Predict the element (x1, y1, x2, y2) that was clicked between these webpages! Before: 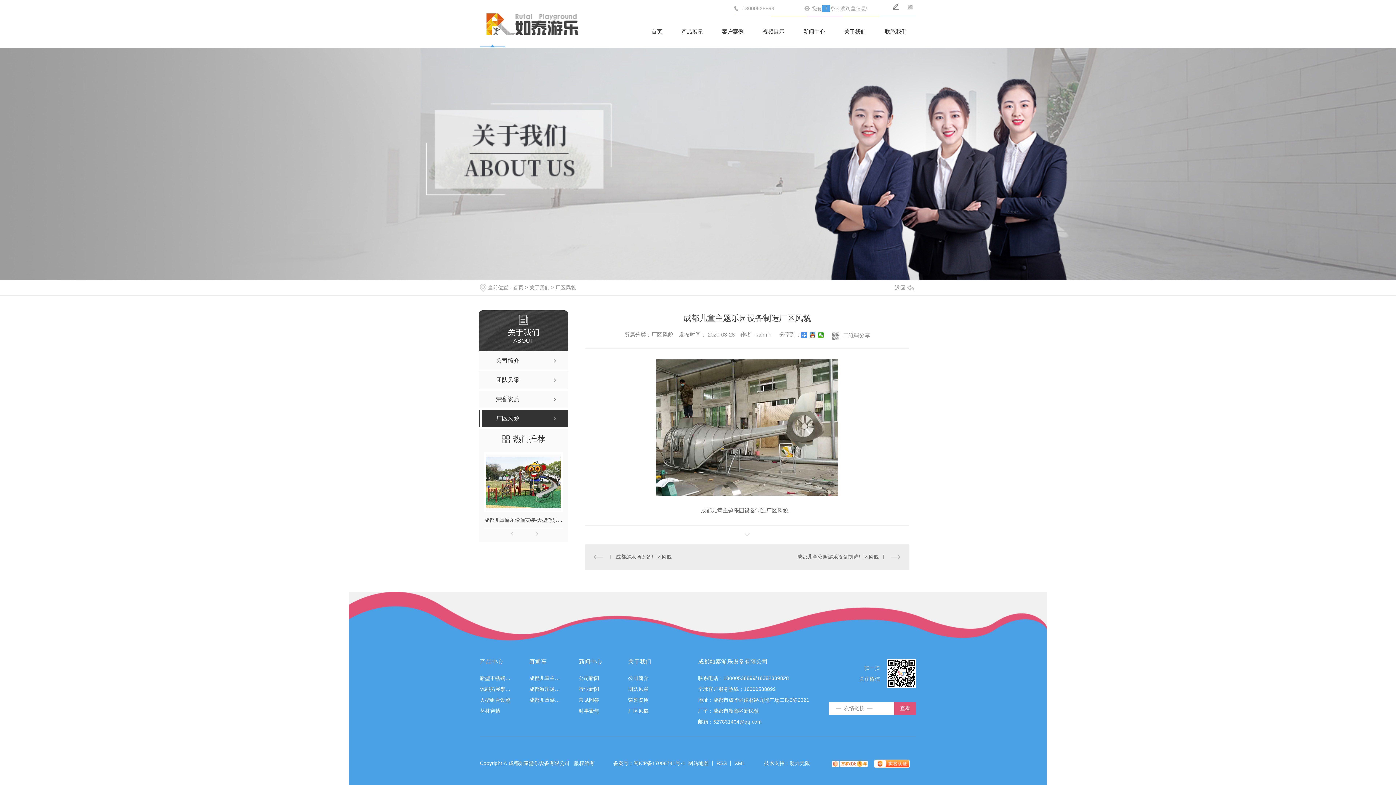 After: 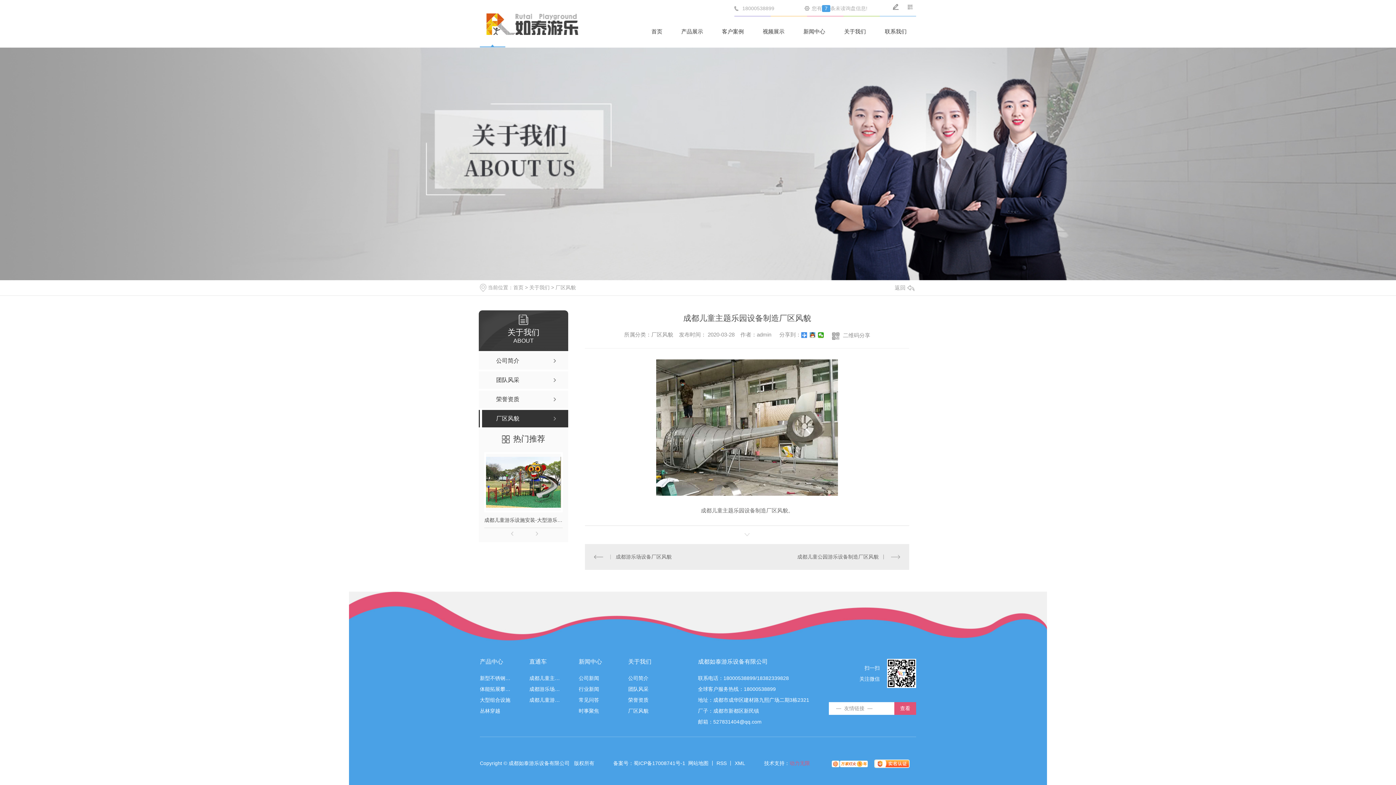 Action: label: 动力无限 bbox: (789, 760, 810, 766)